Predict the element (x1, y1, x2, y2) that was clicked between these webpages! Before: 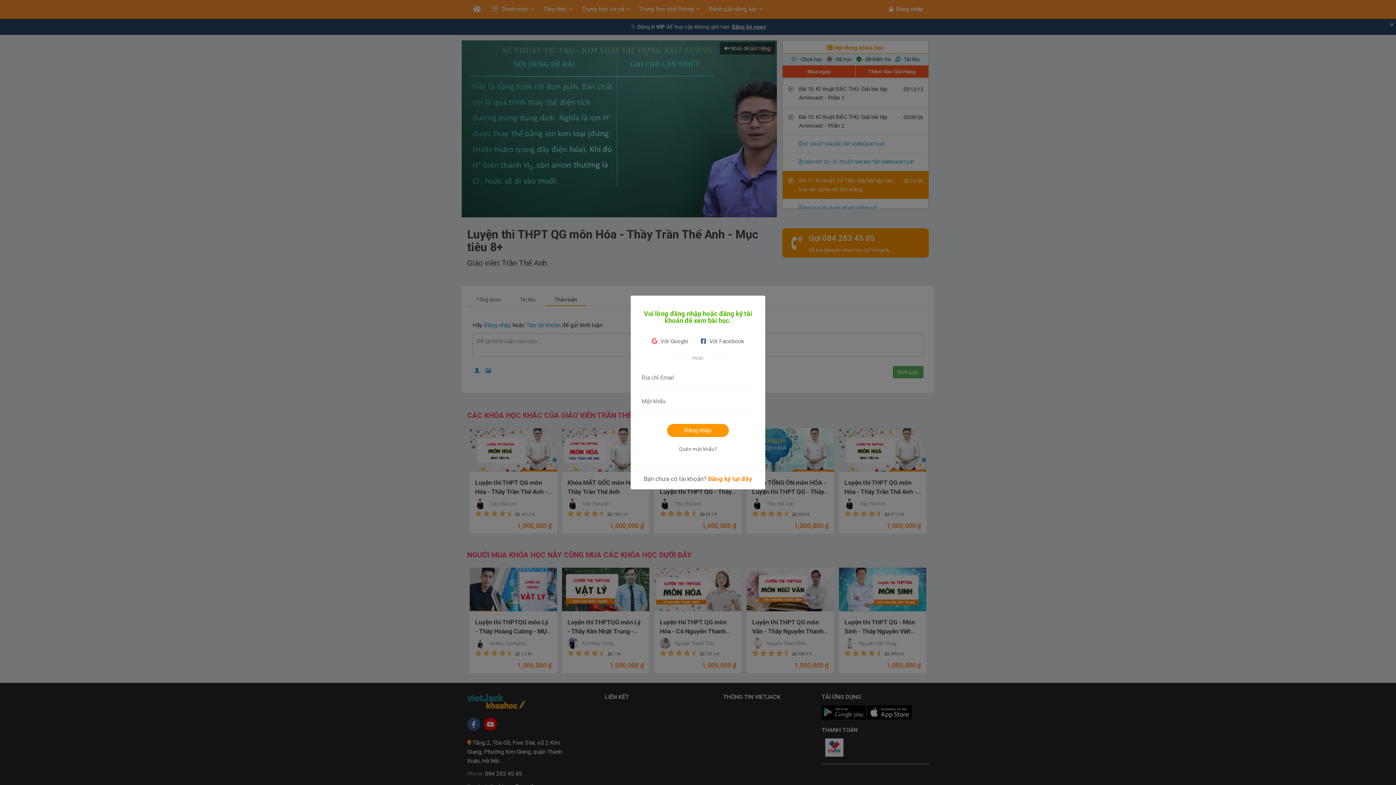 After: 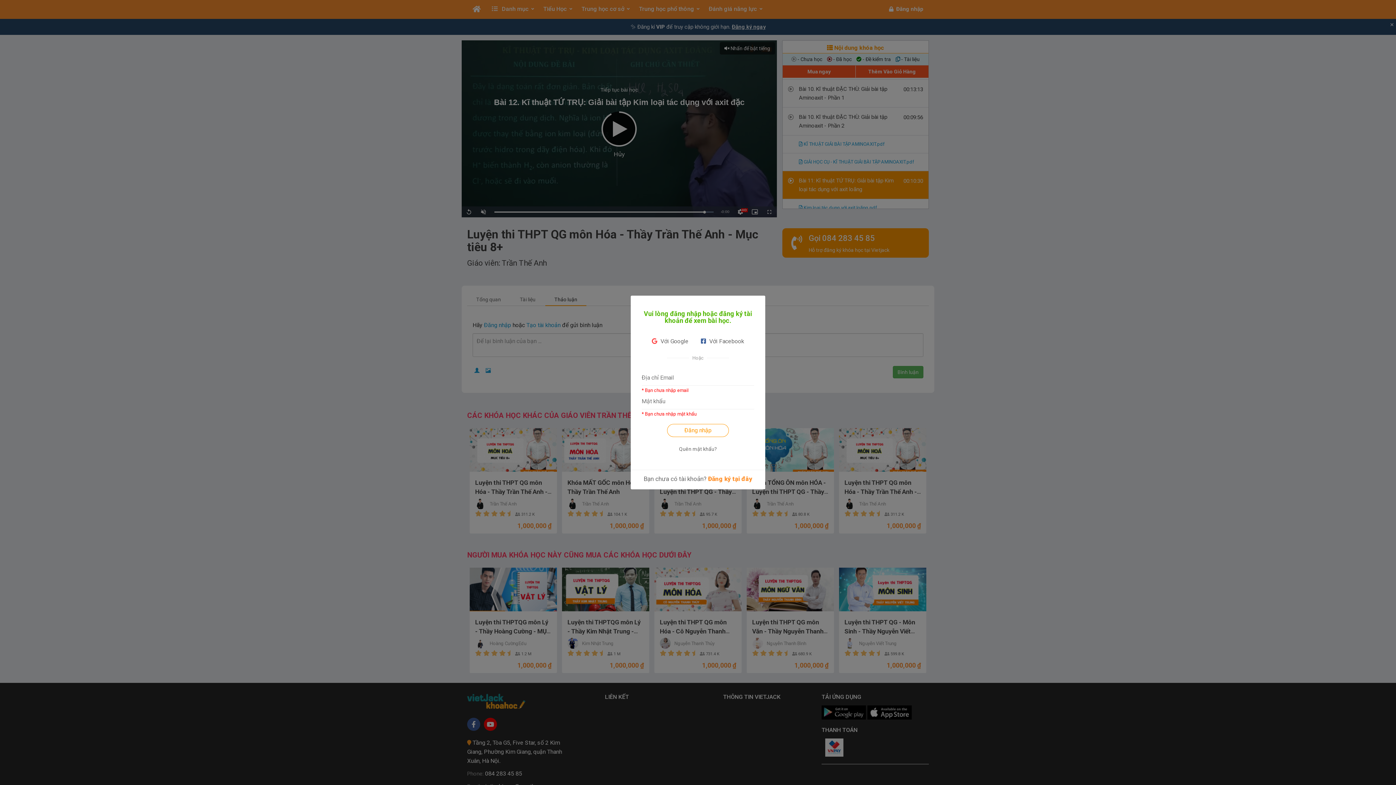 Action: bbox: (667, 424, 729, 437) label: Đăng nhập